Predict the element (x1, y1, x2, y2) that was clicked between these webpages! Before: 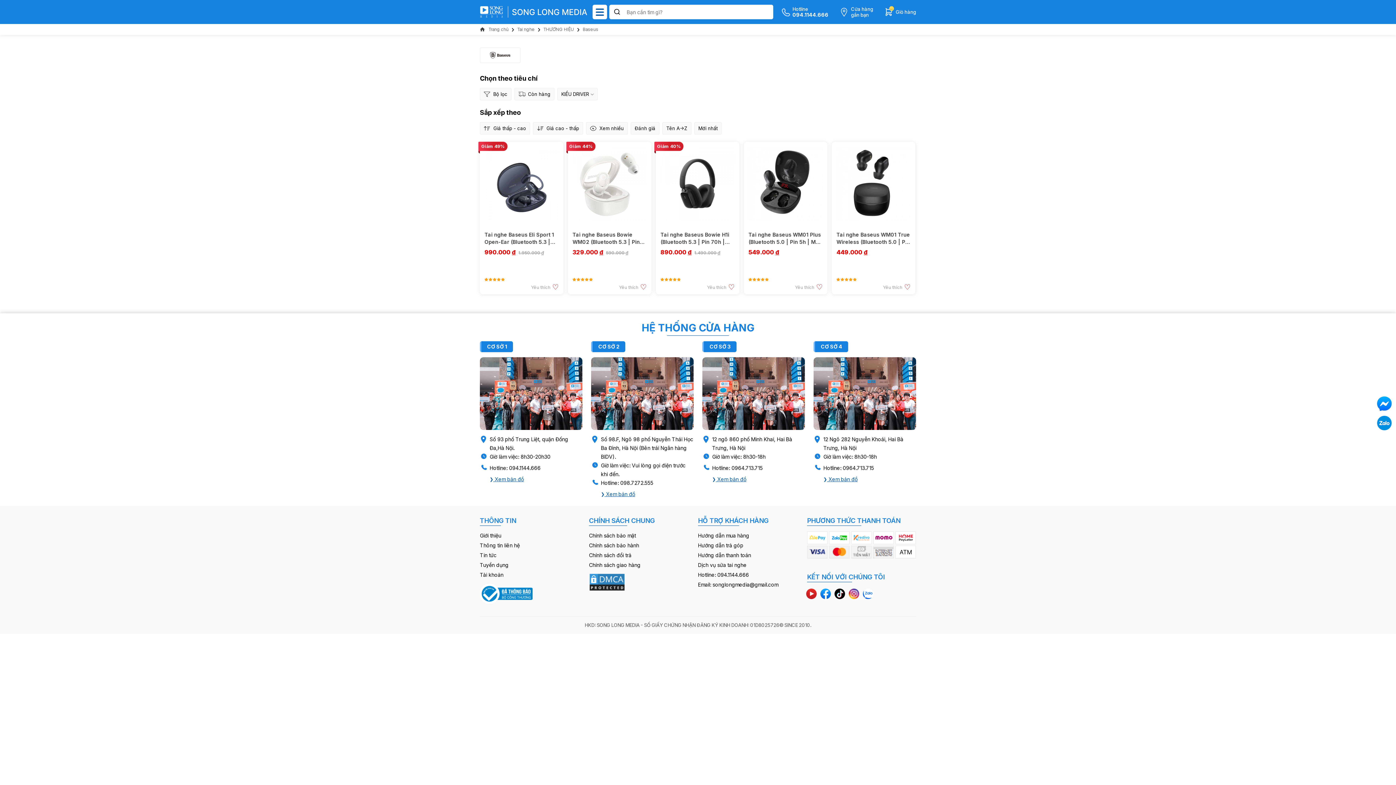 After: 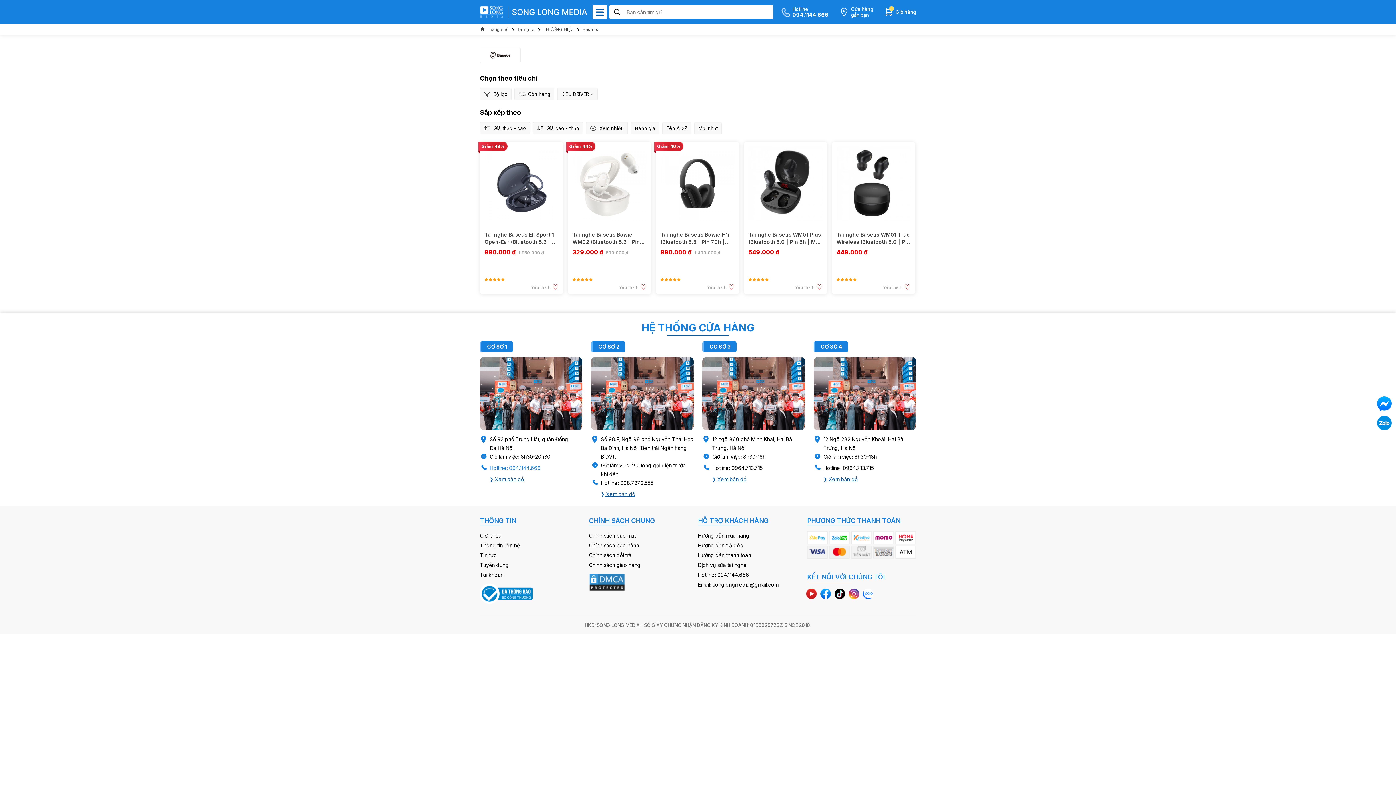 Action: label: Hotline: 094.1144.666 bbox: (480, 464, 540, 472)